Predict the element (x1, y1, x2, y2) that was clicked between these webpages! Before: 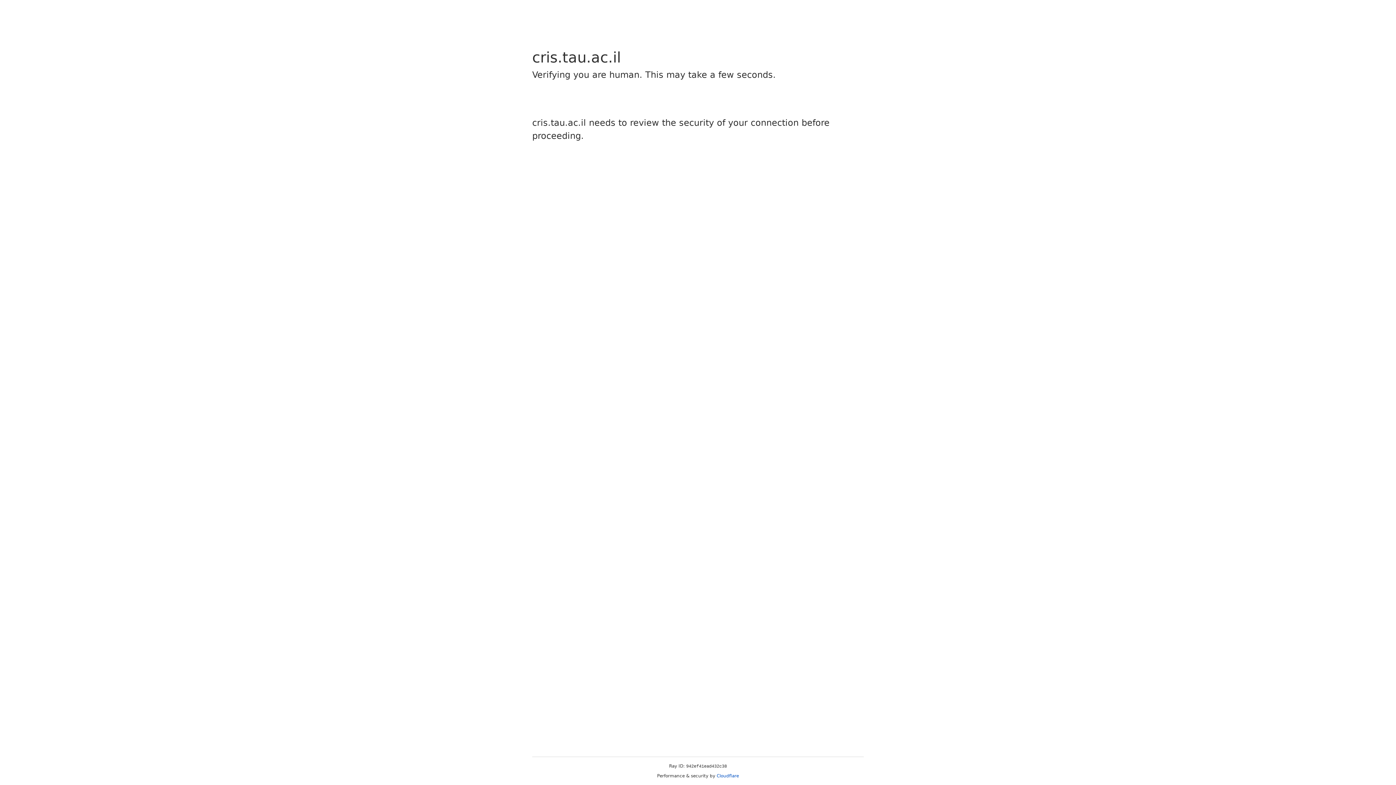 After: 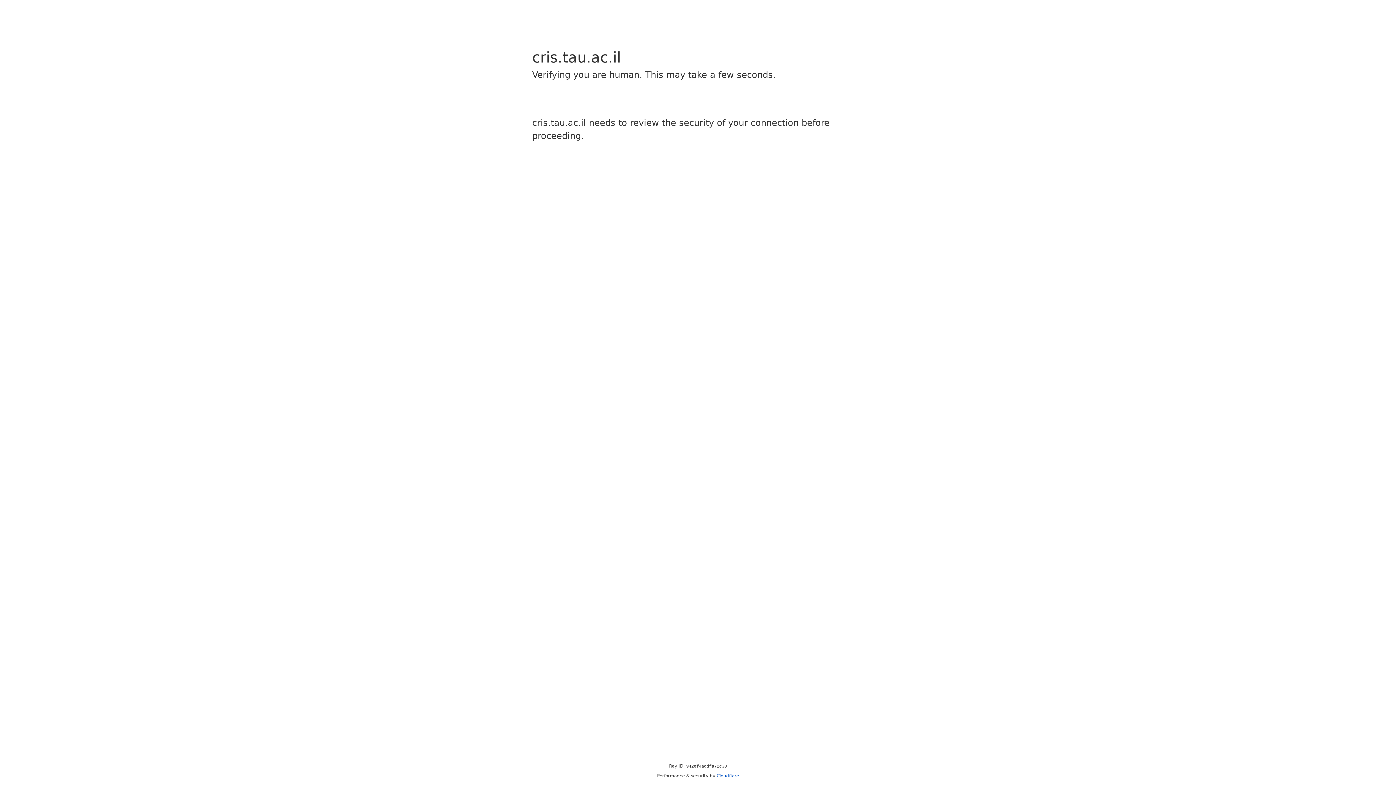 Action: bbox: (716, 773, 739, 778) label: Cloudflare